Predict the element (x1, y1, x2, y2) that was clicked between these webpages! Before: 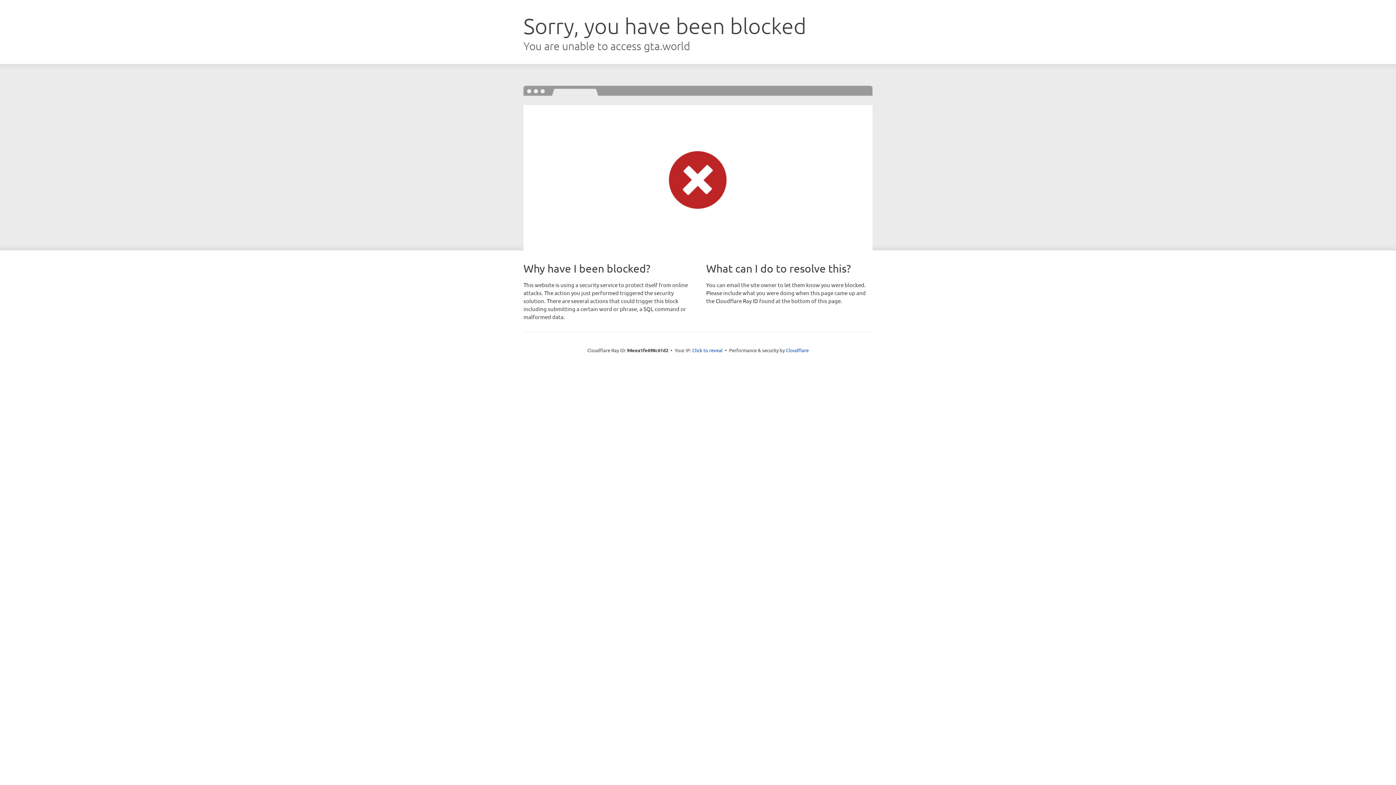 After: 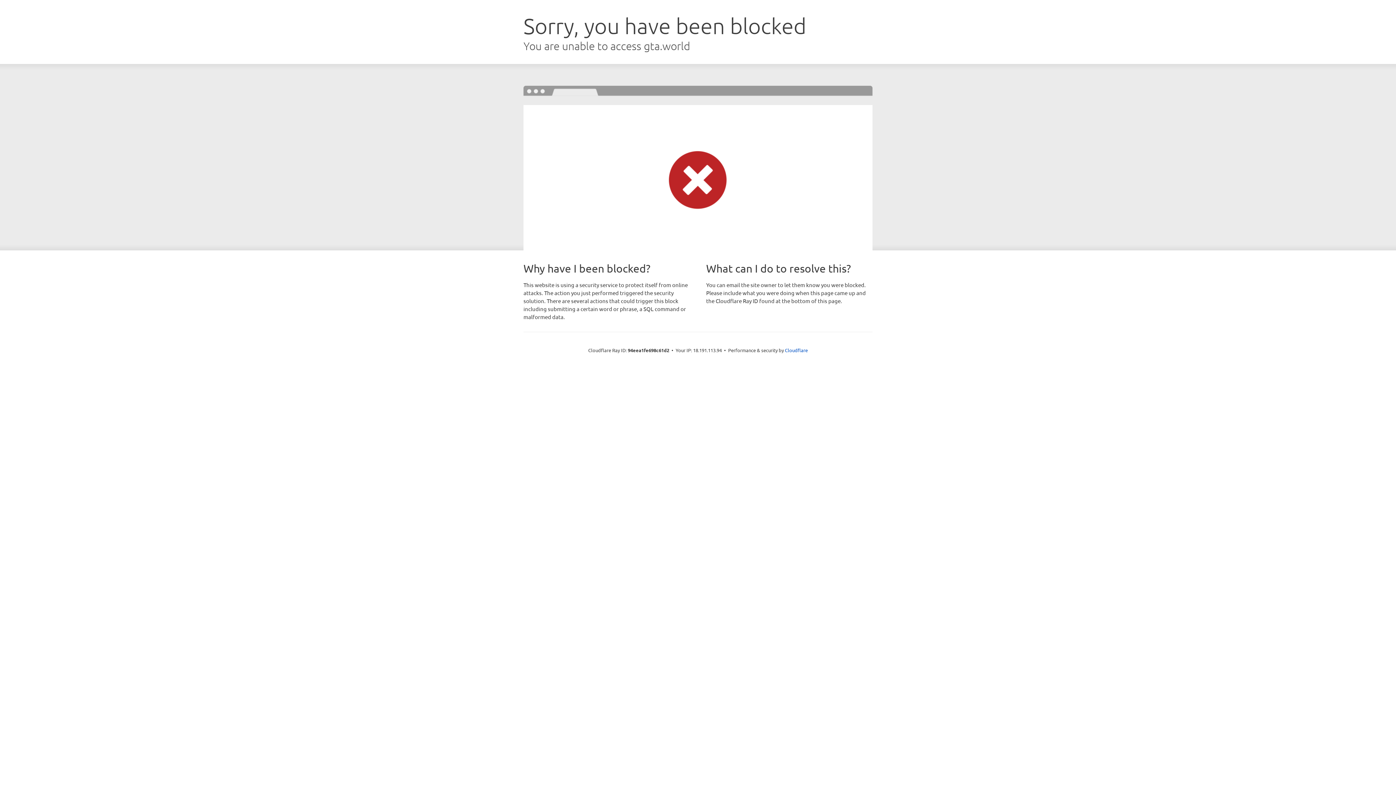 Action: bbox: (692, 346, 722, 353) label: Click to reveal